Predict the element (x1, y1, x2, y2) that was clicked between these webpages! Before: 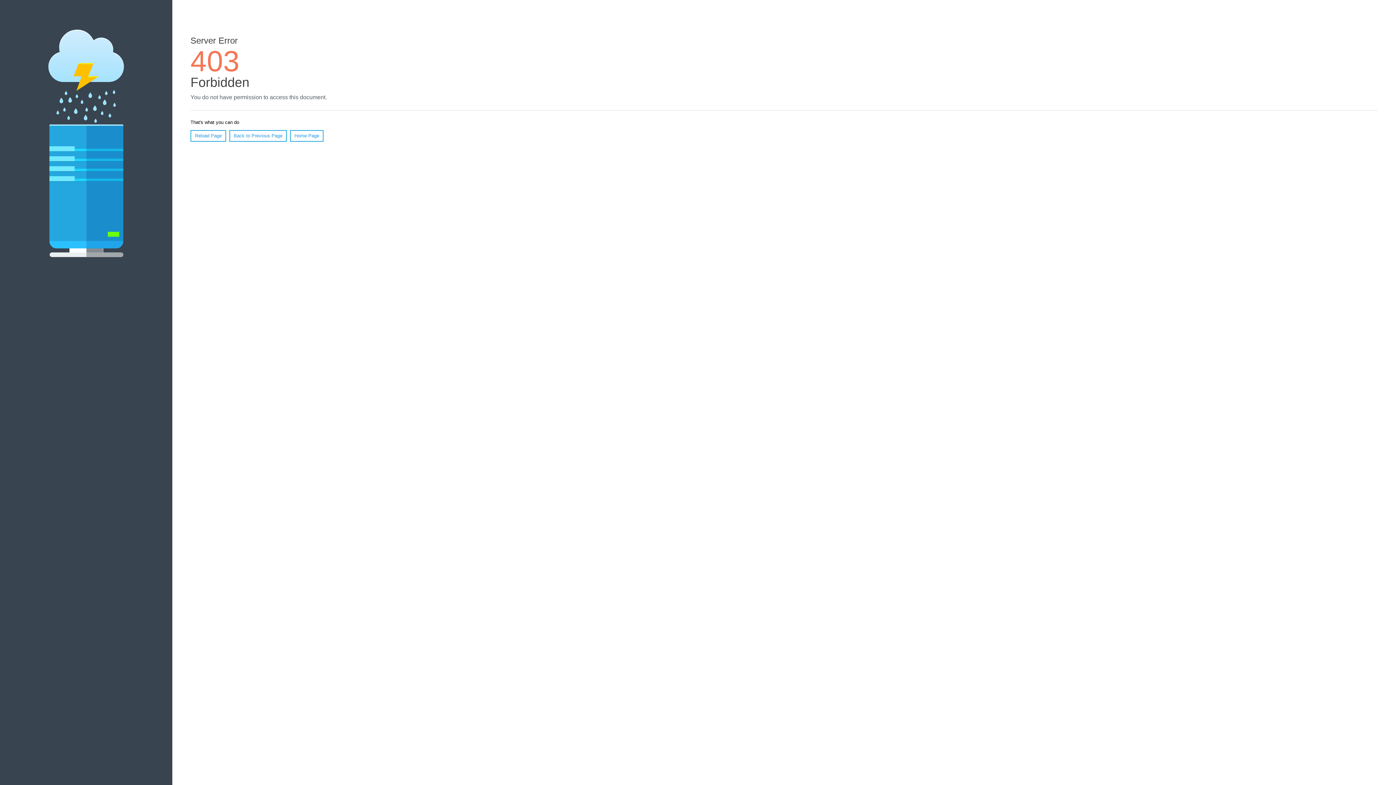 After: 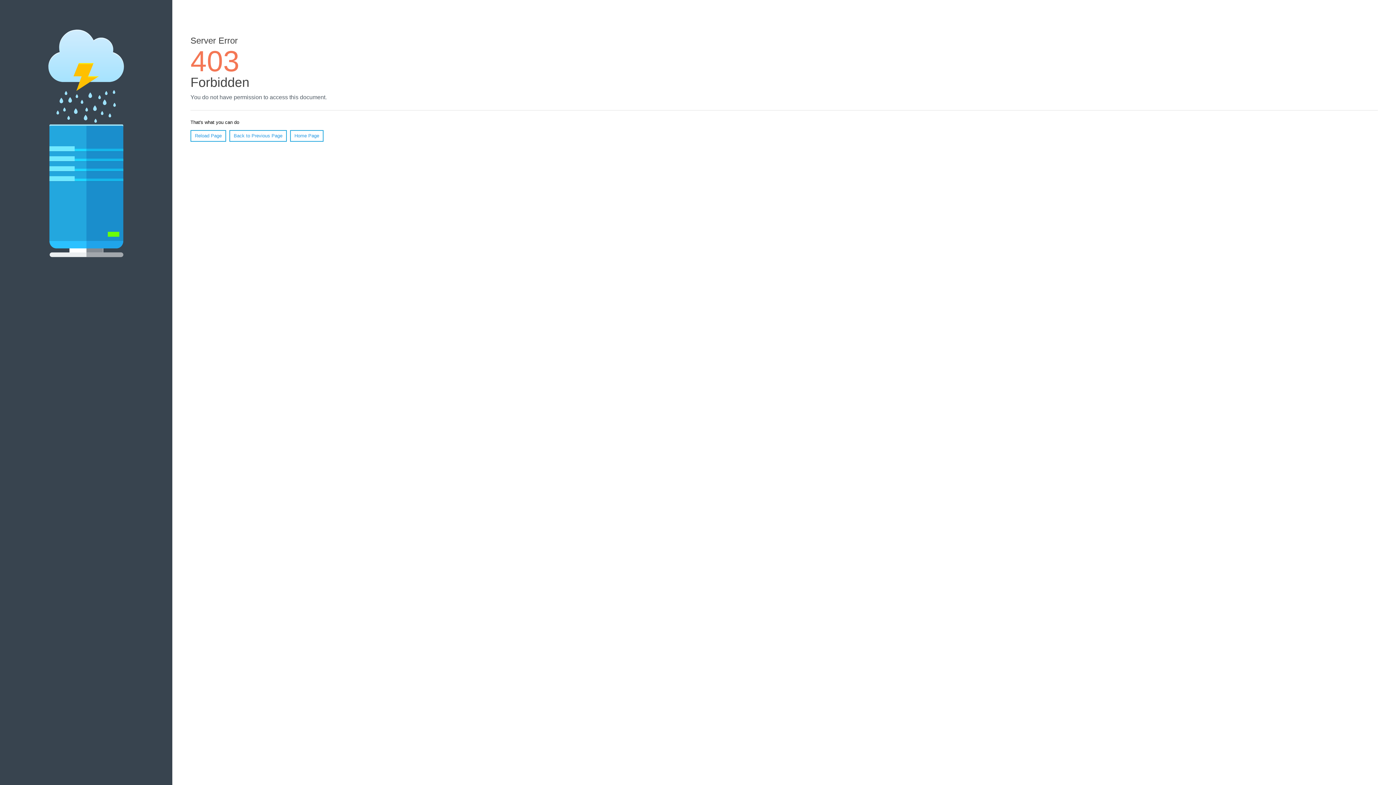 Action: label: Reload Page bbox: (190, 130, 226, 141)